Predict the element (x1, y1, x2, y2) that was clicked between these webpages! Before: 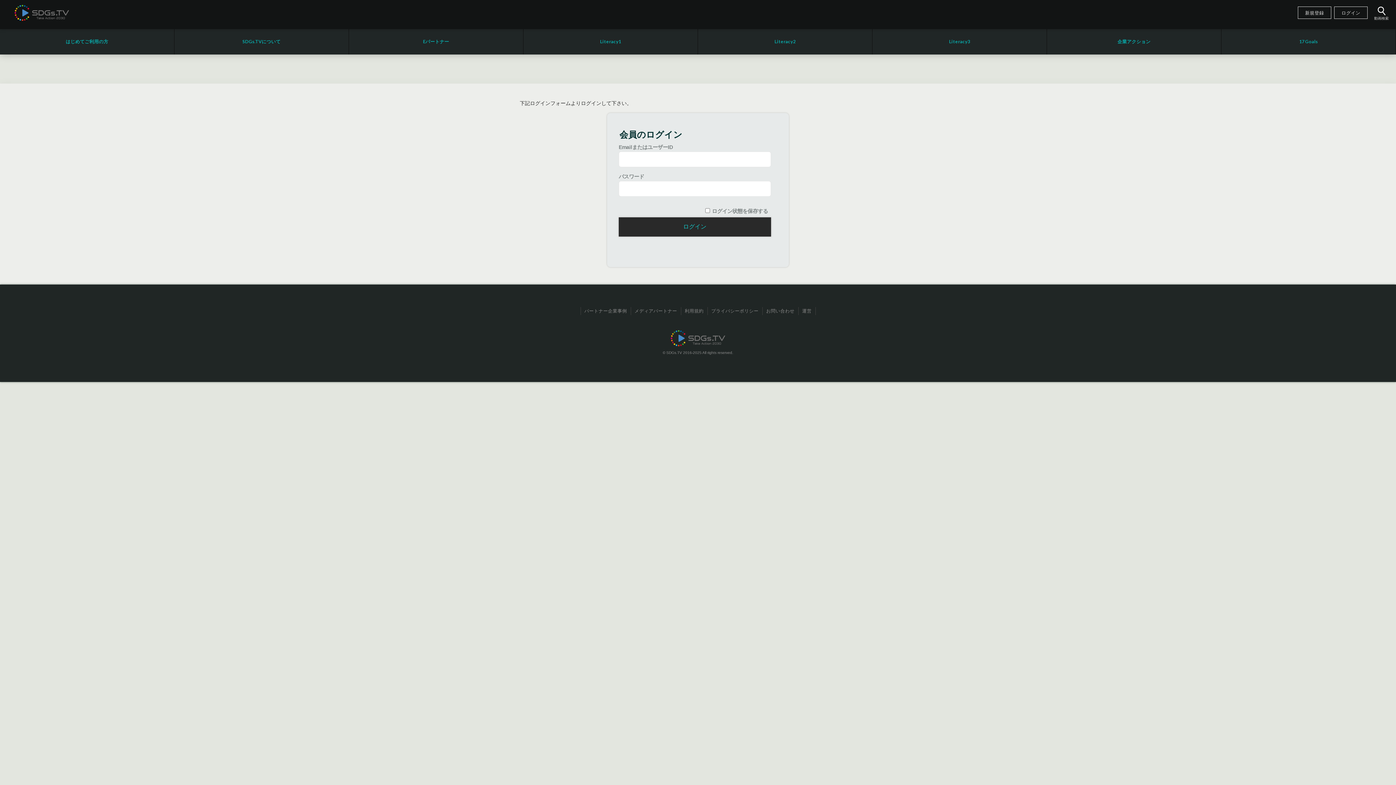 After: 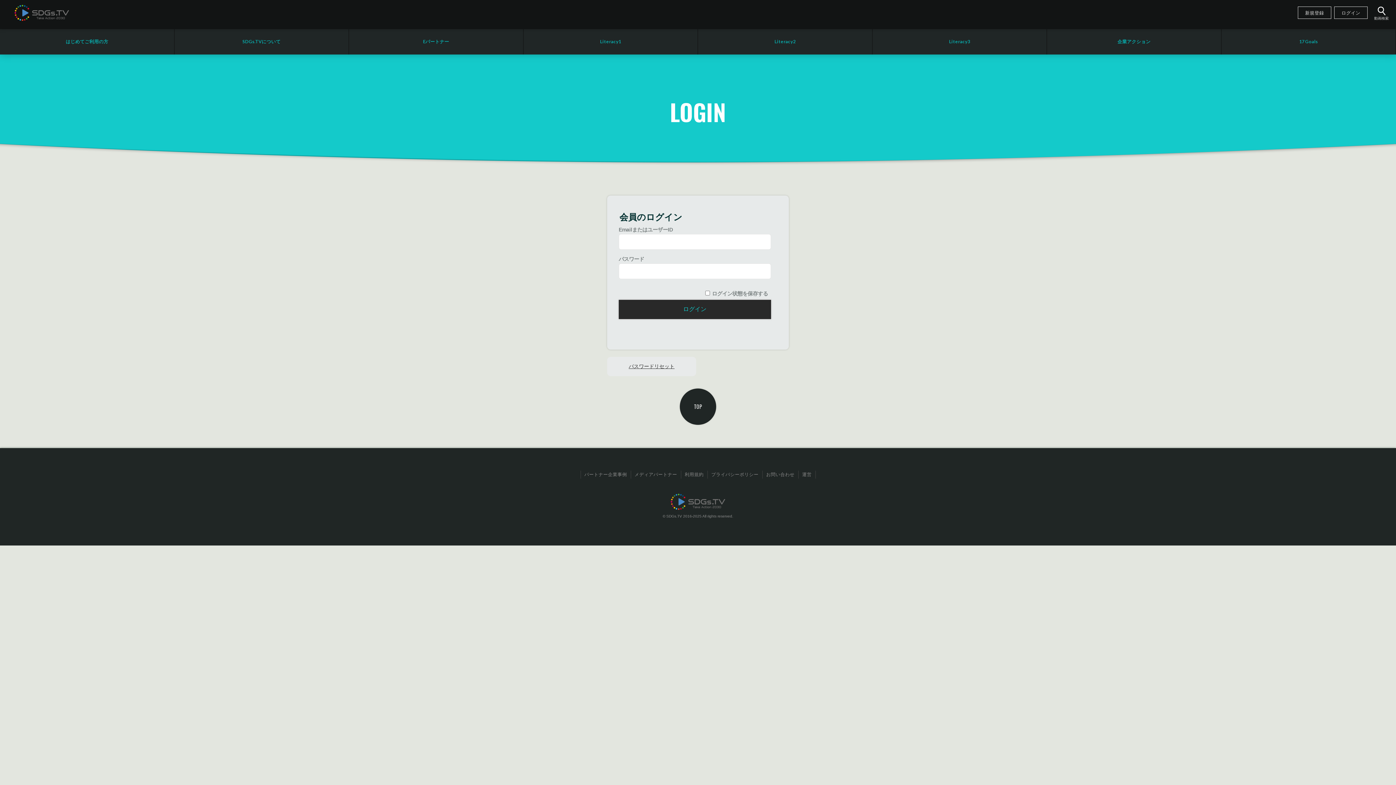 Action: bbox: (1334, 6, 1368, 18) label: ログイン